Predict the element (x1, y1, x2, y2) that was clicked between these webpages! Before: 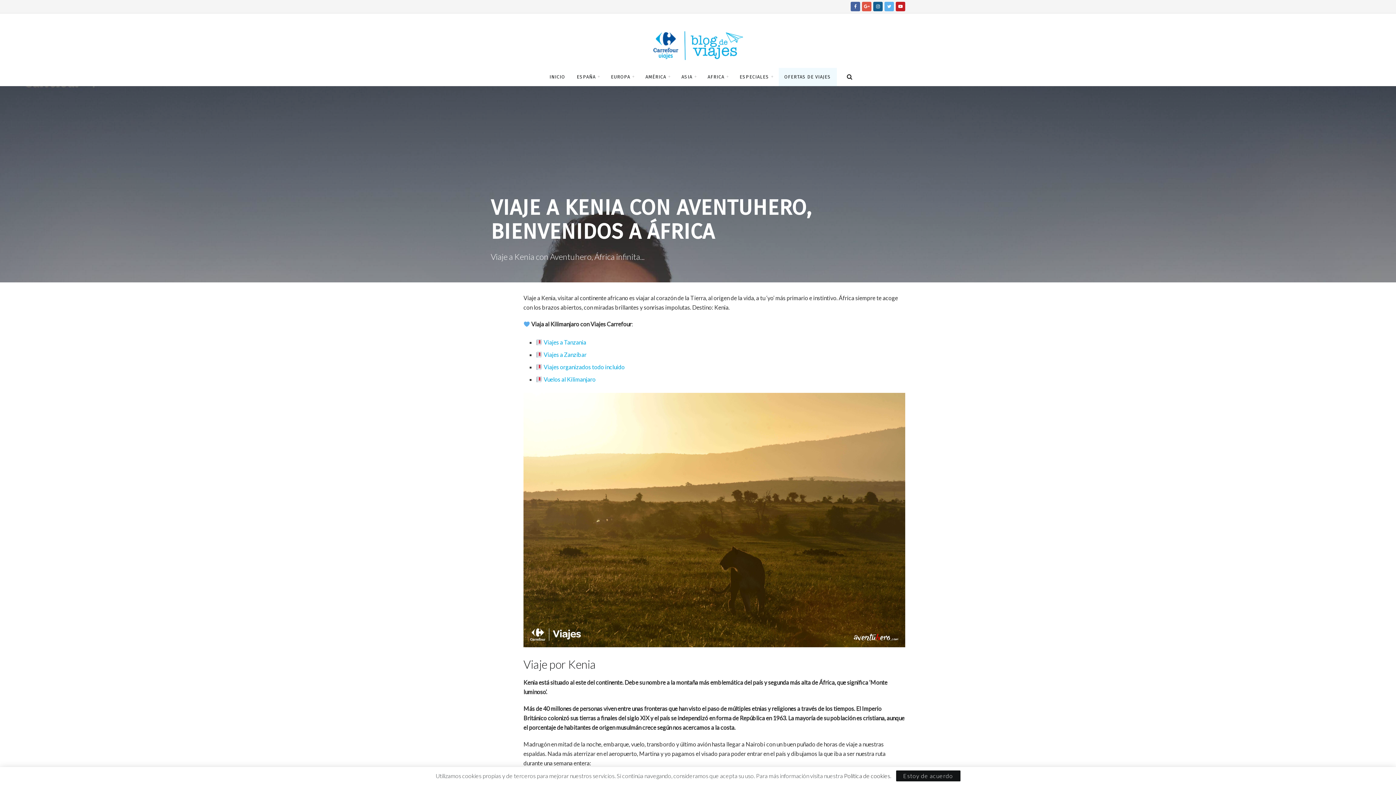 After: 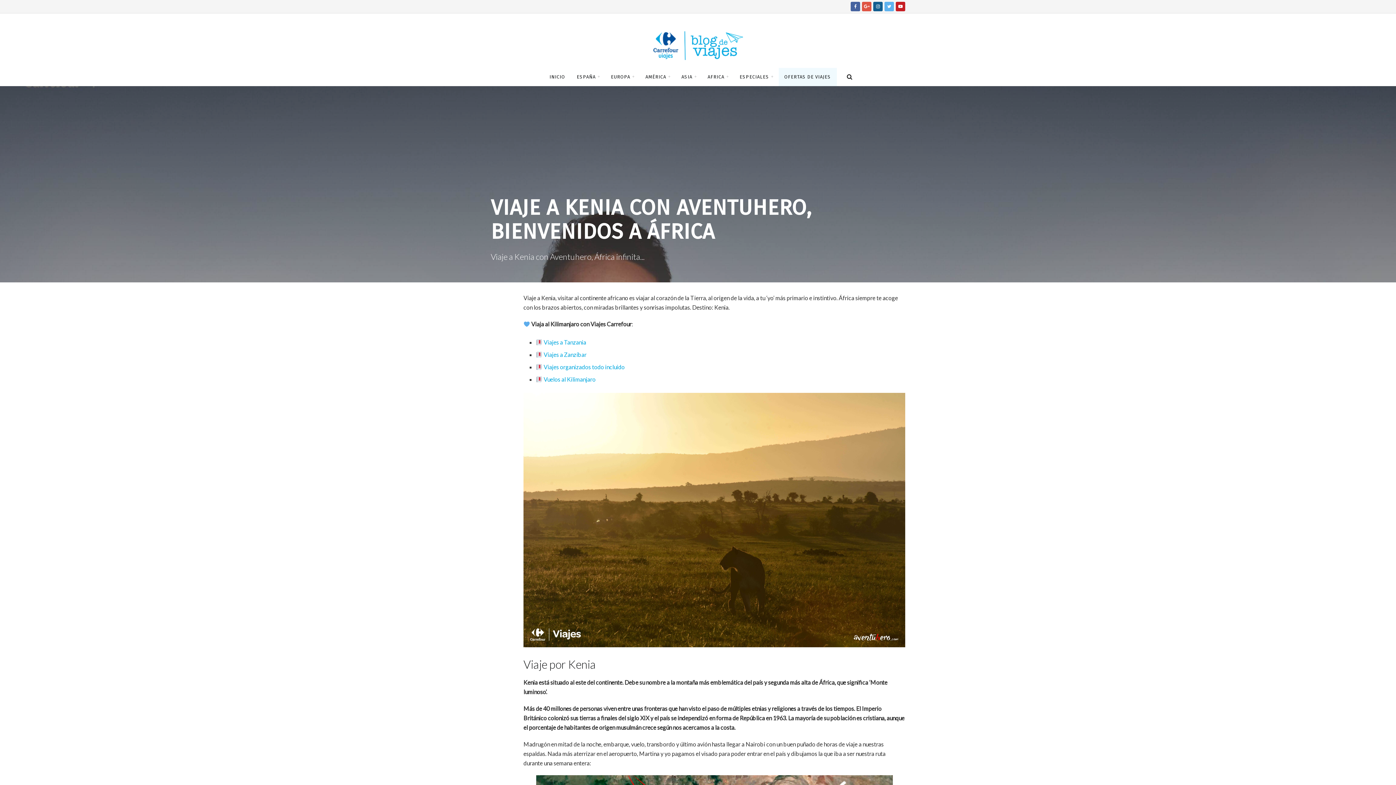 Action: bbox: (896, 770, 960, 781) label: Estoy de acuerdo